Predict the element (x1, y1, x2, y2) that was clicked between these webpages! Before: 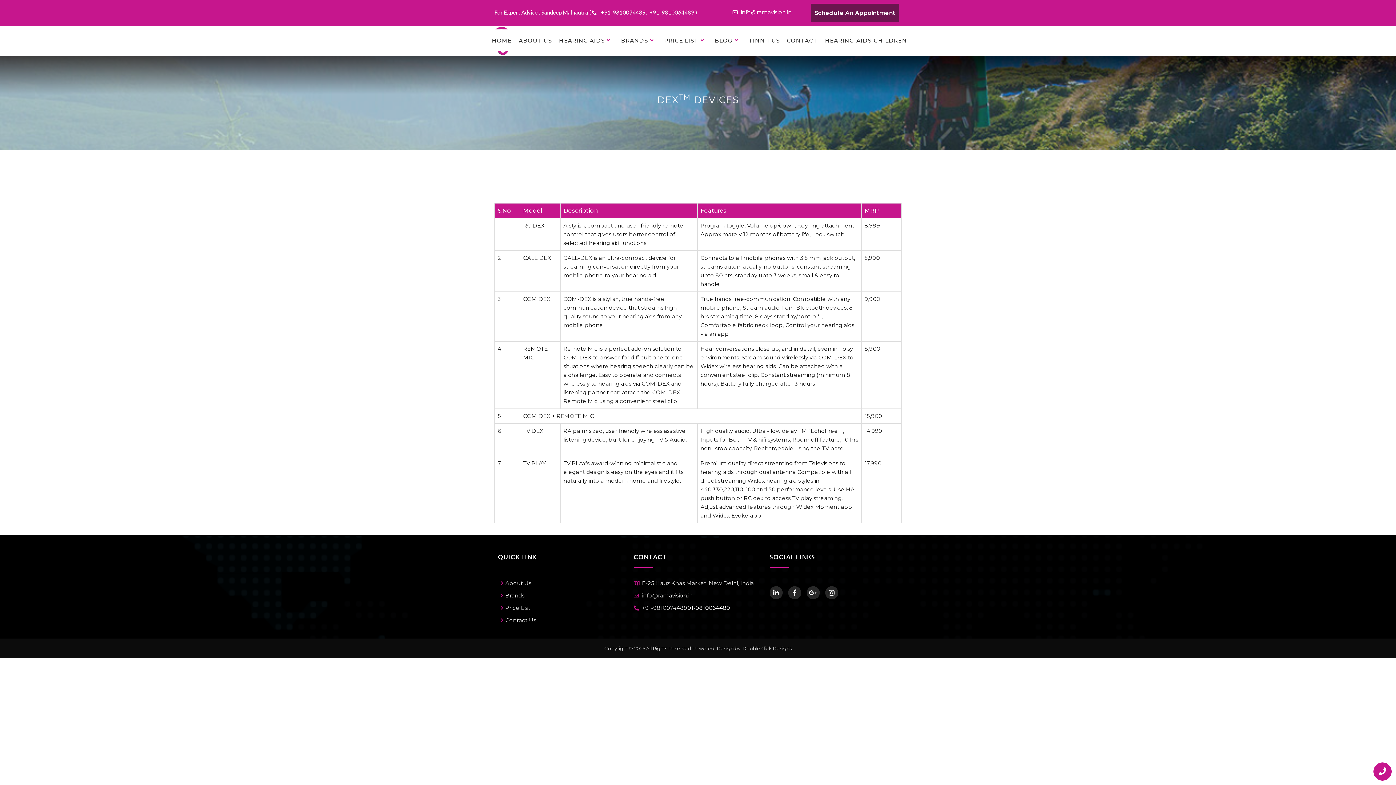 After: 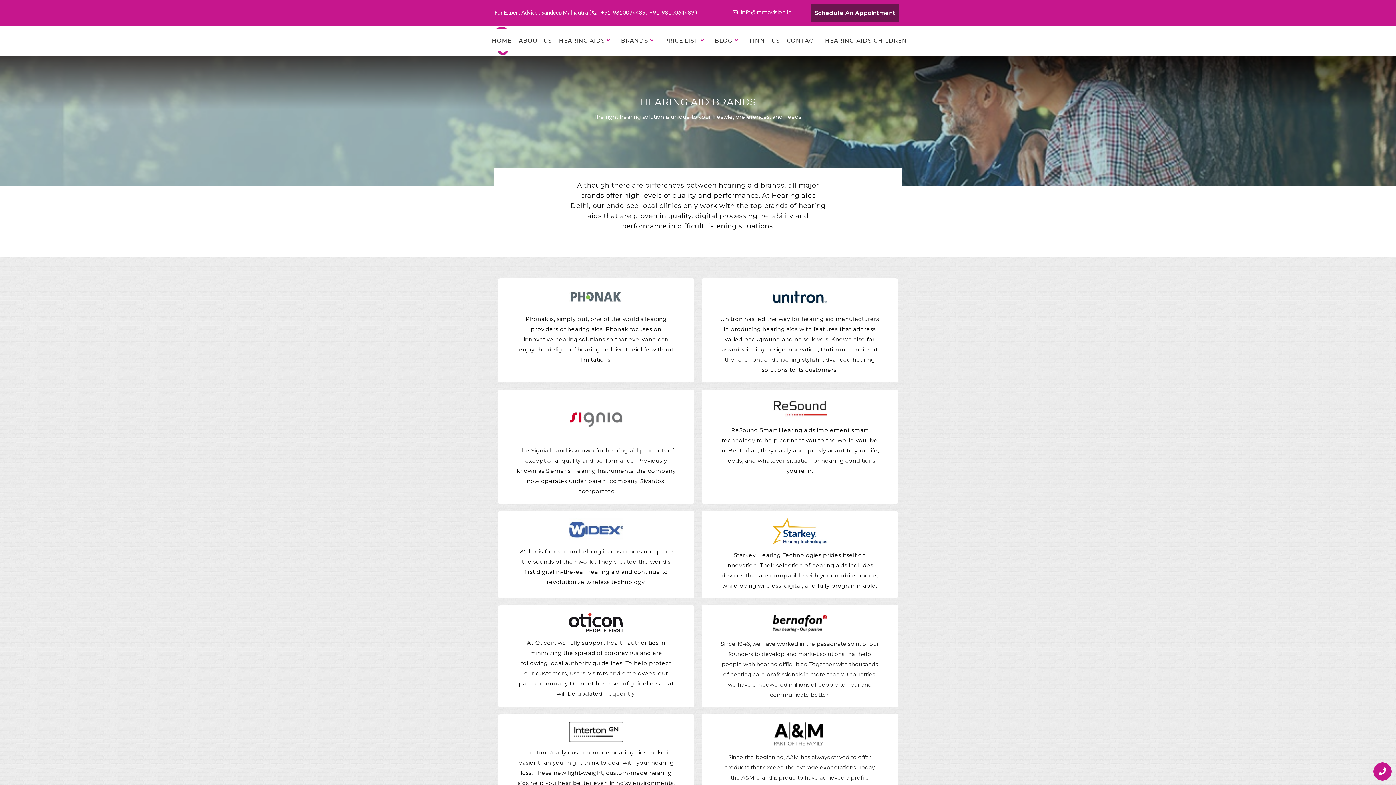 Action: bbox: (617, 23, 653, 57) label: BRANDS